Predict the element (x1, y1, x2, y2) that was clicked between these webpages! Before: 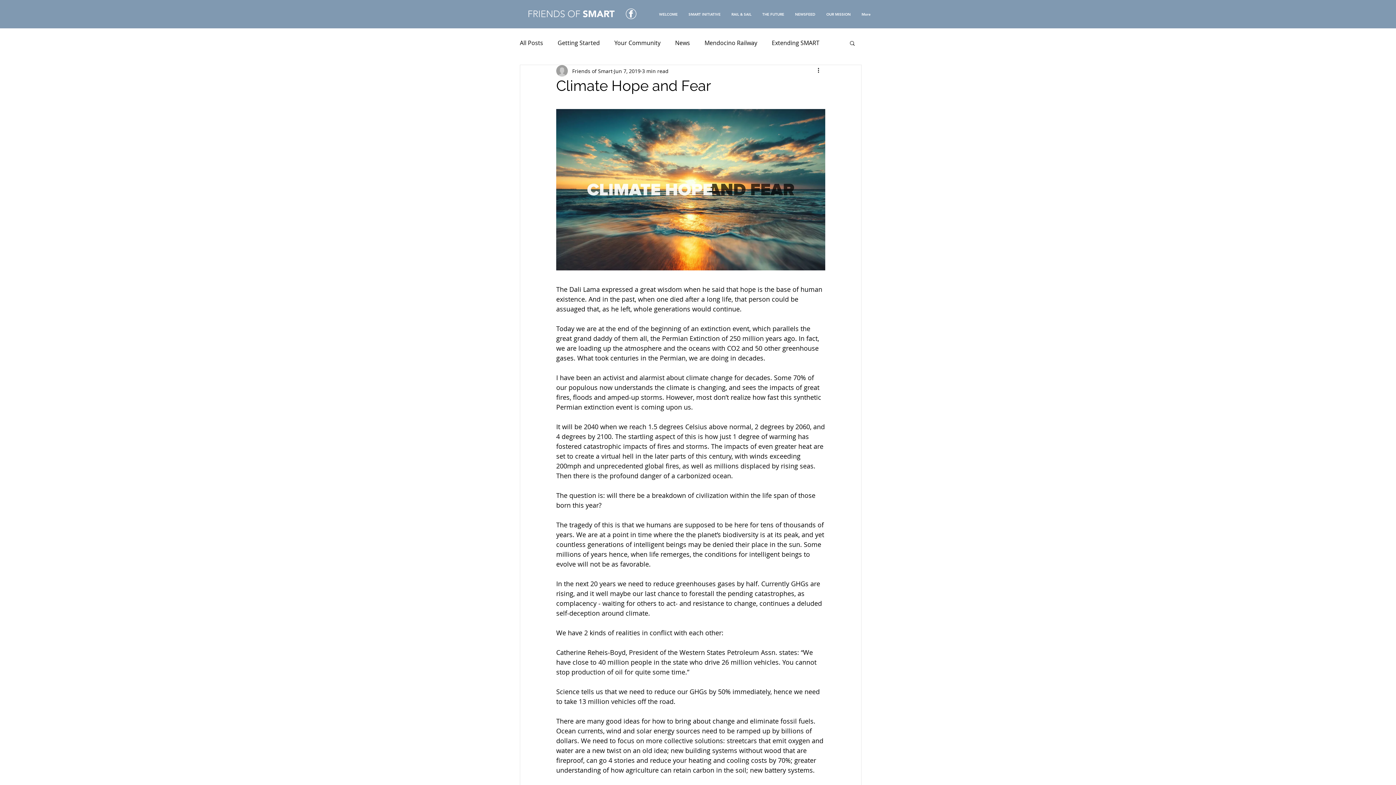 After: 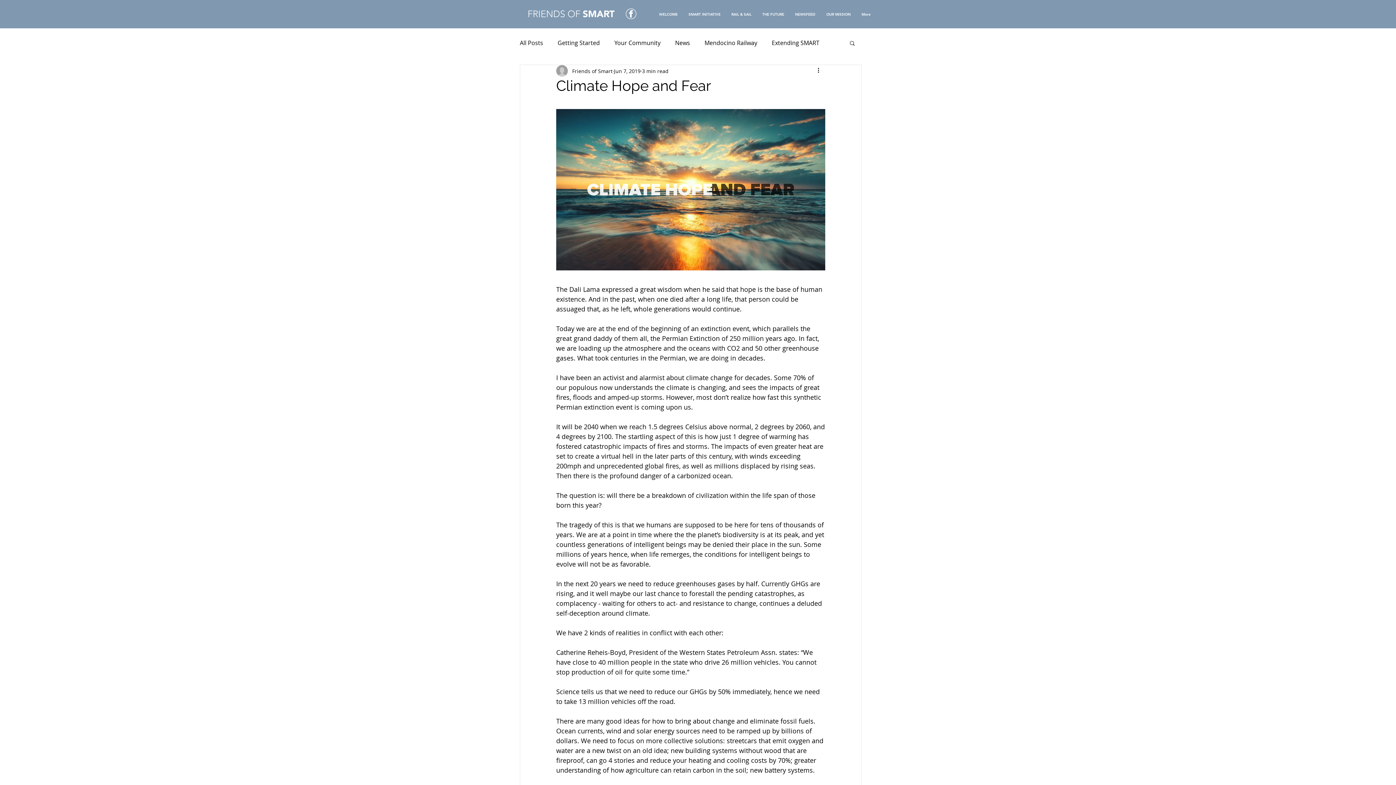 Action: bbox: (625, 8, 637, 19)